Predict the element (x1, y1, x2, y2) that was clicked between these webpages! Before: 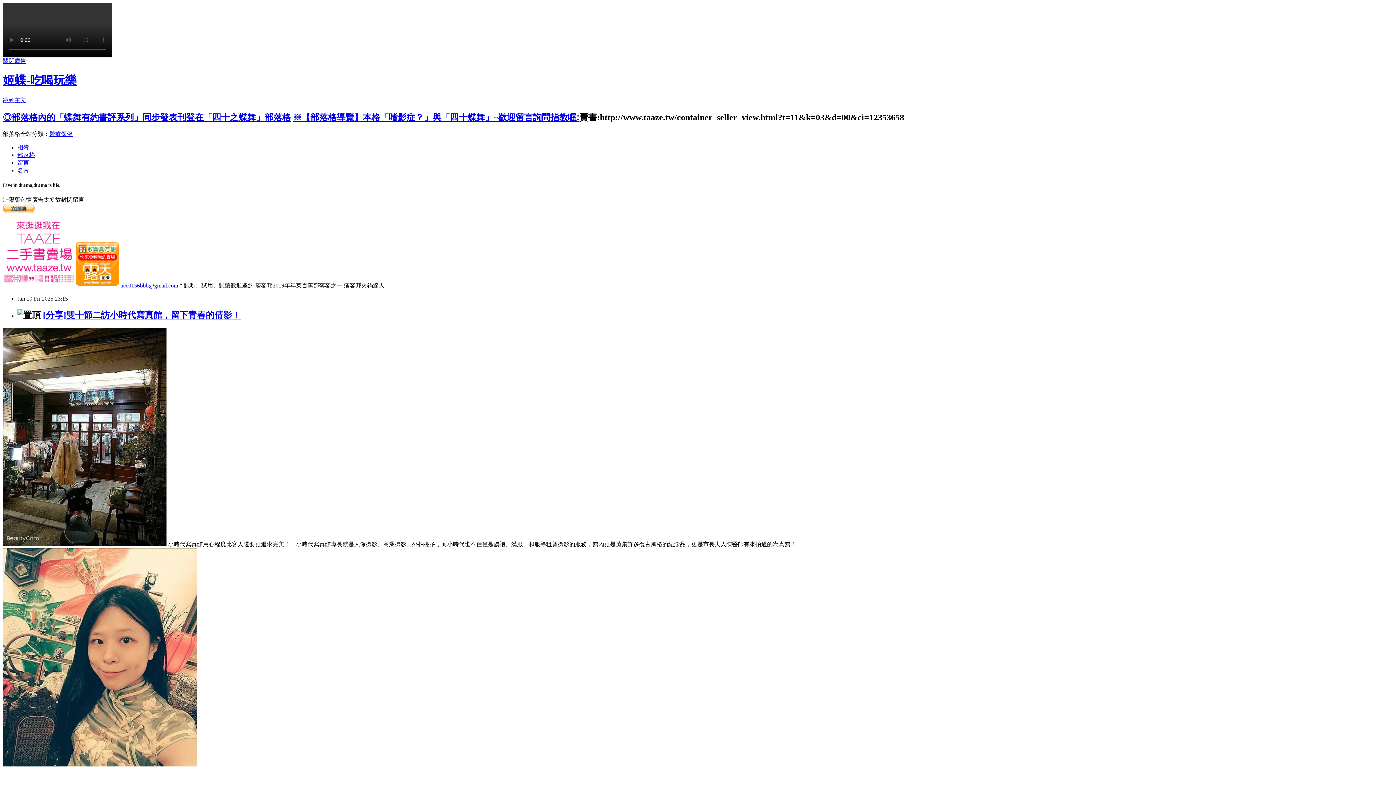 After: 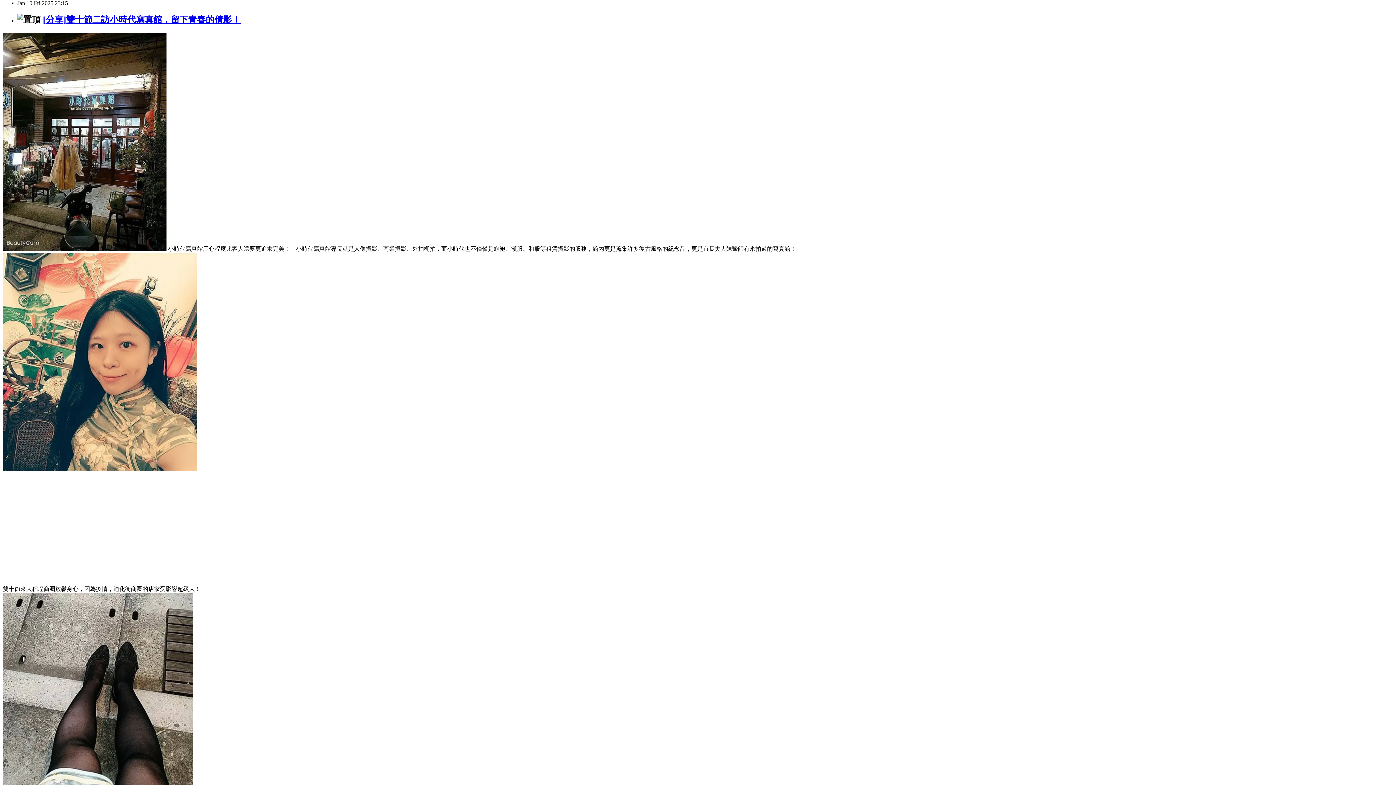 Action: label: 跳到主文 bbox: (2, 97, 26, 103)